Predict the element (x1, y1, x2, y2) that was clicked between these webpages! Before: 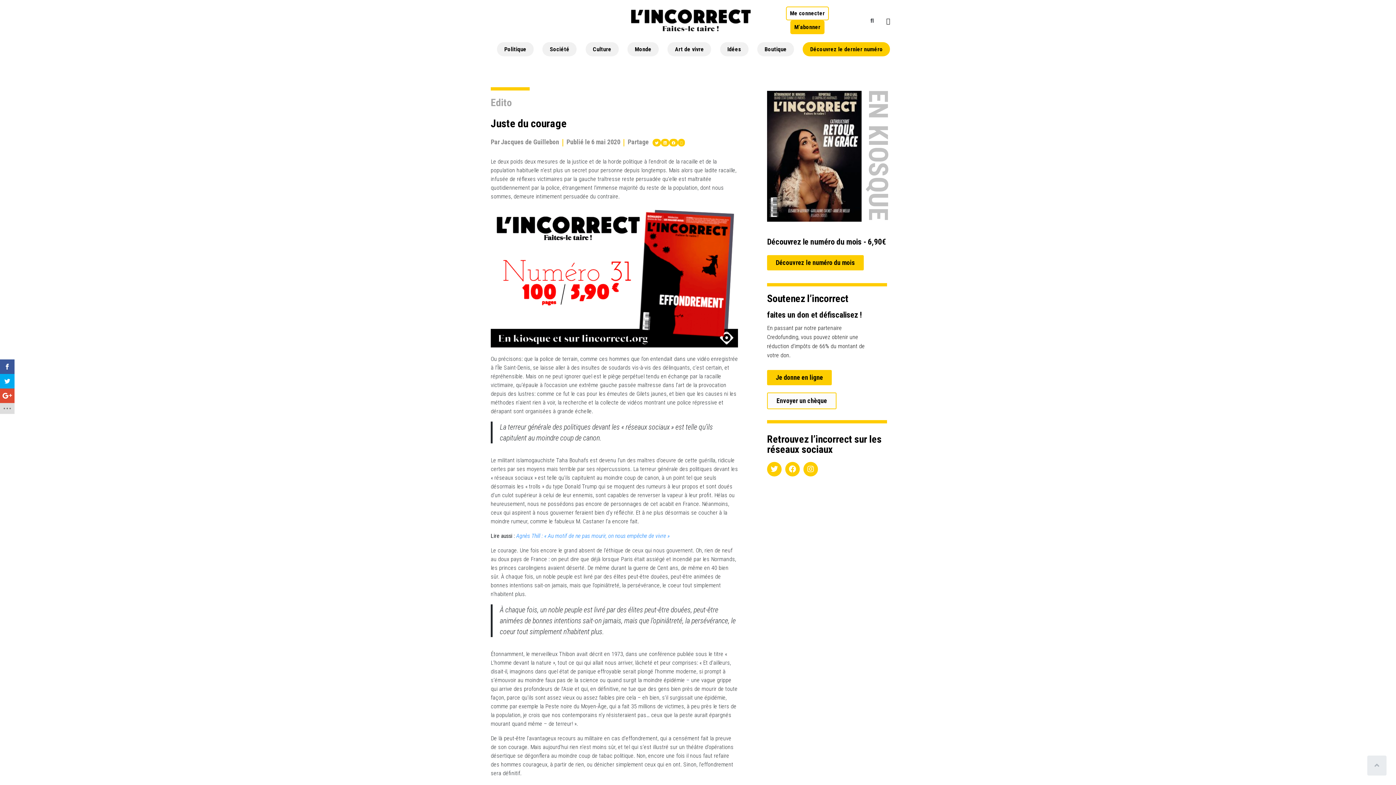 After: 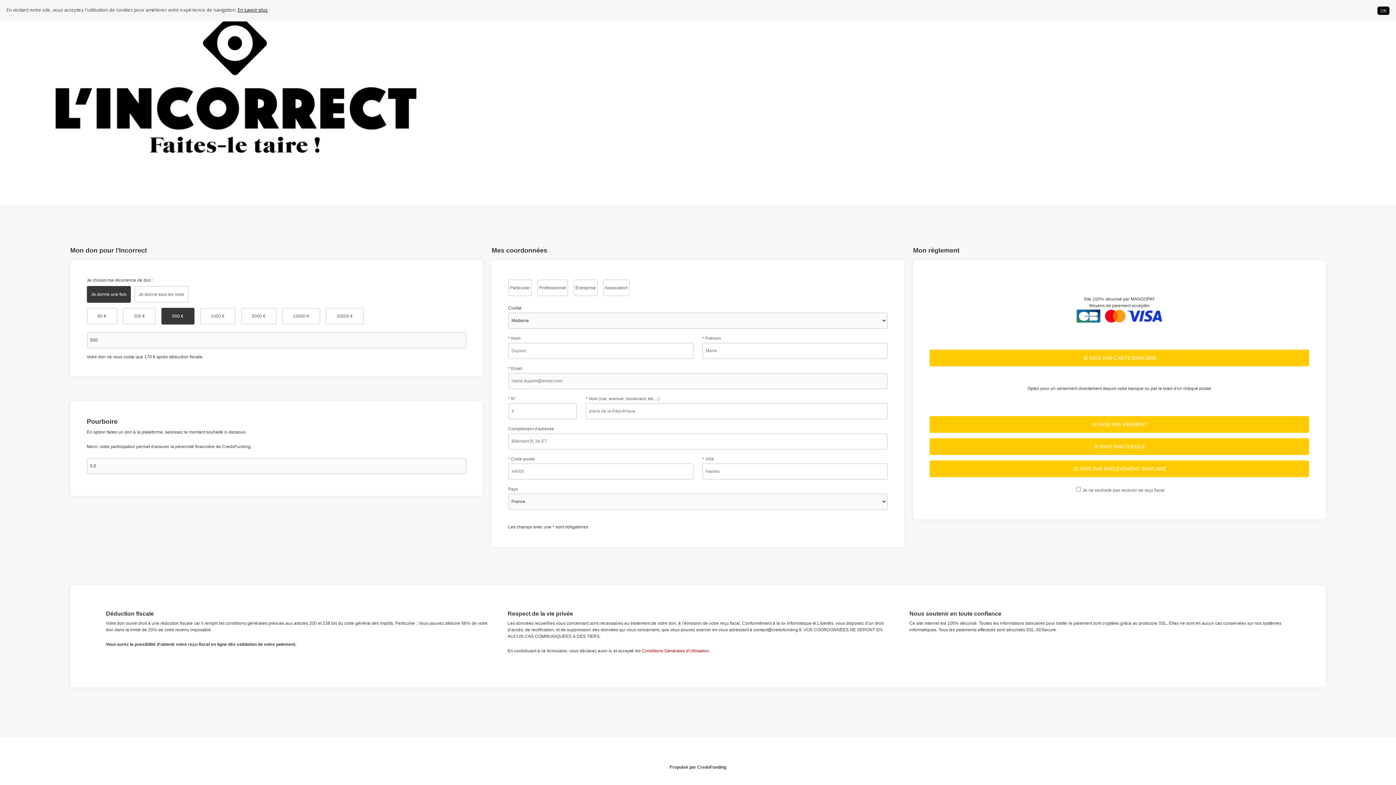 Action: bbox: (767, 370, 831, 385) label: Je donne en ligne